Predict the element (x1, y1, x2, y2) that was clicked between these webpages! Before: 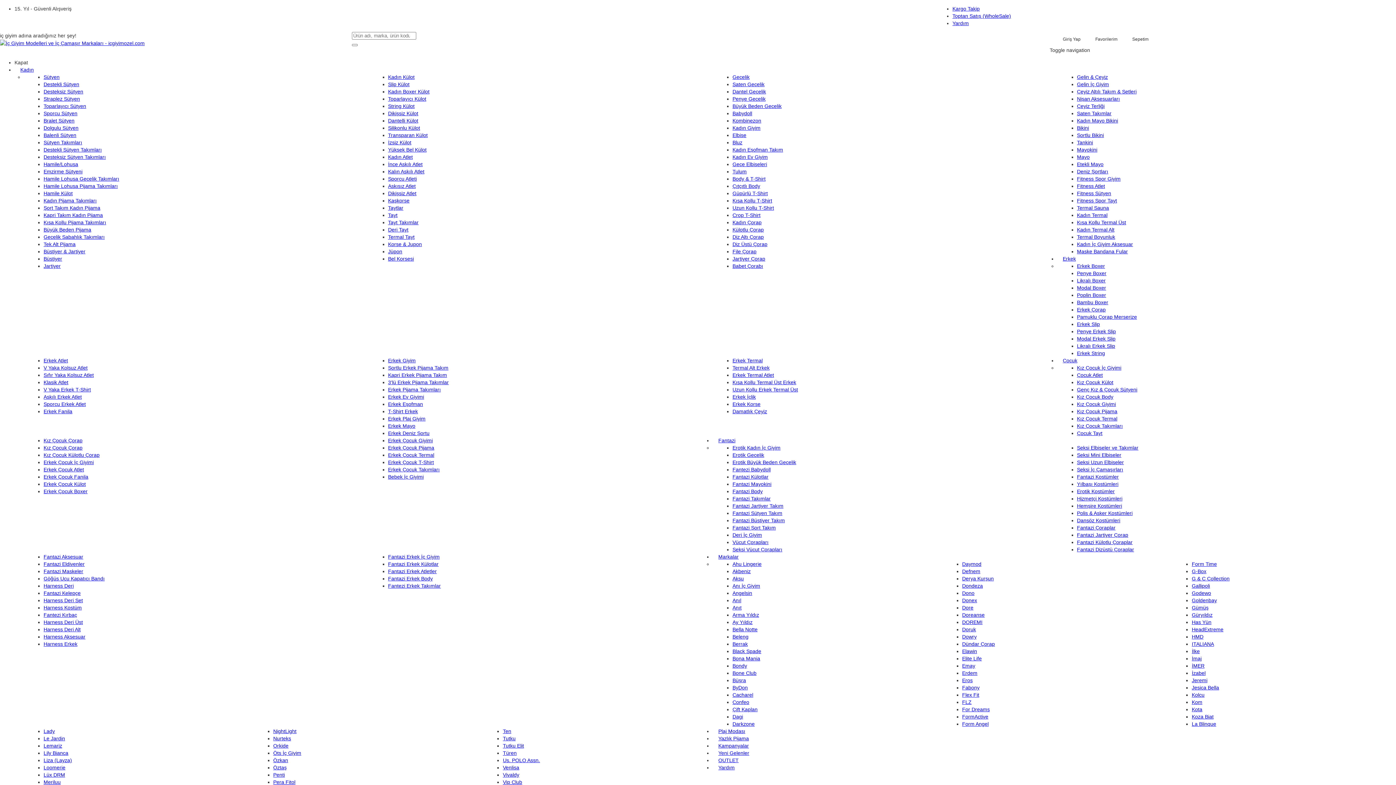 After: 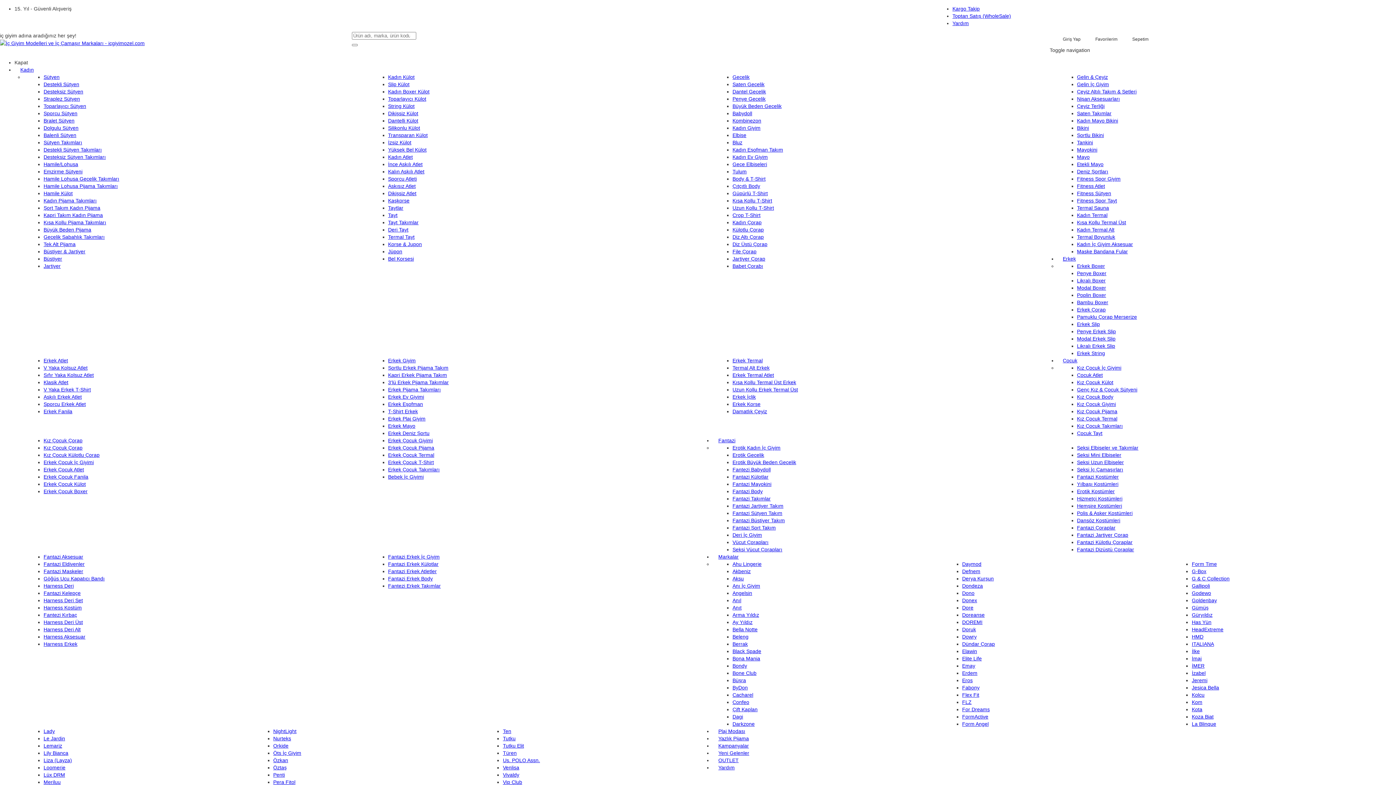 Action: label: Kombinezon bbox: (732, 117, 761, 123)